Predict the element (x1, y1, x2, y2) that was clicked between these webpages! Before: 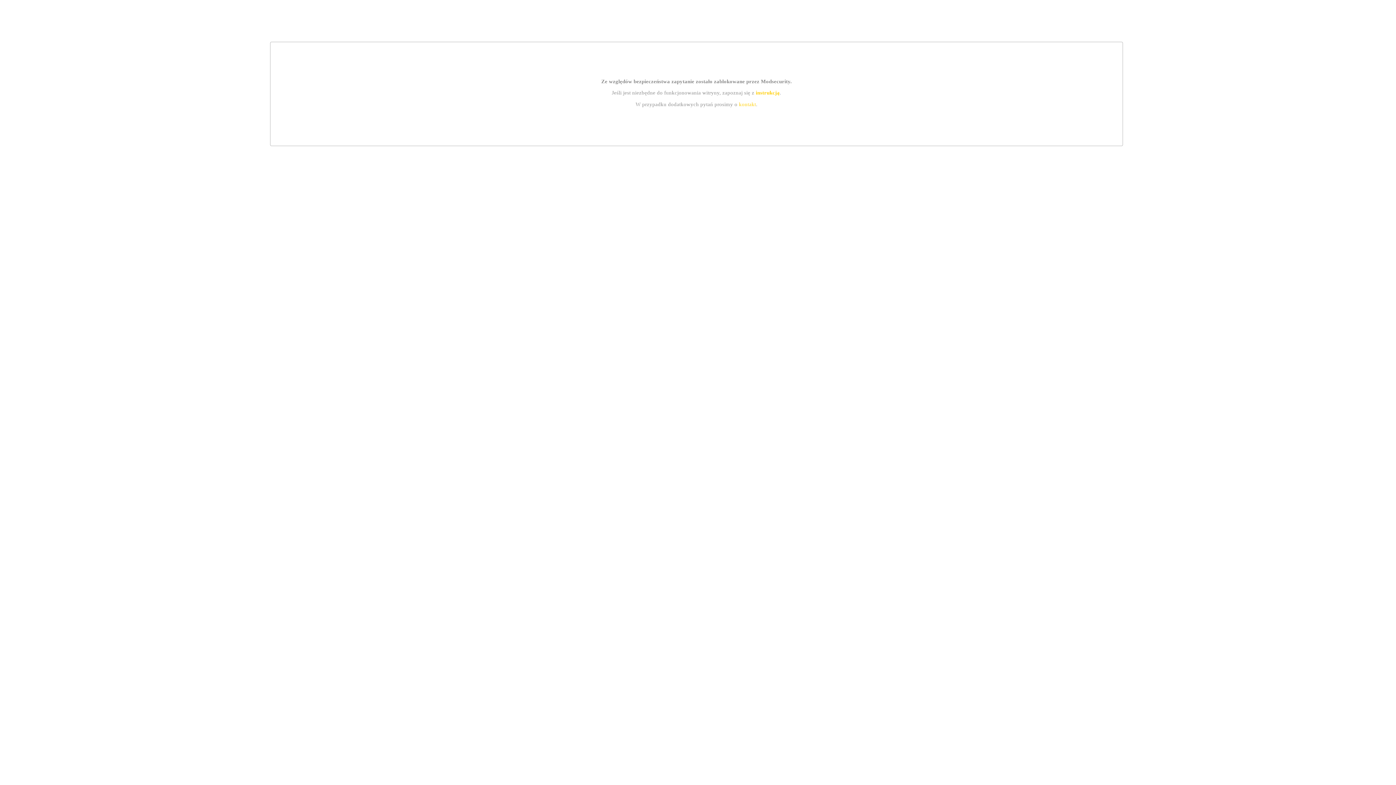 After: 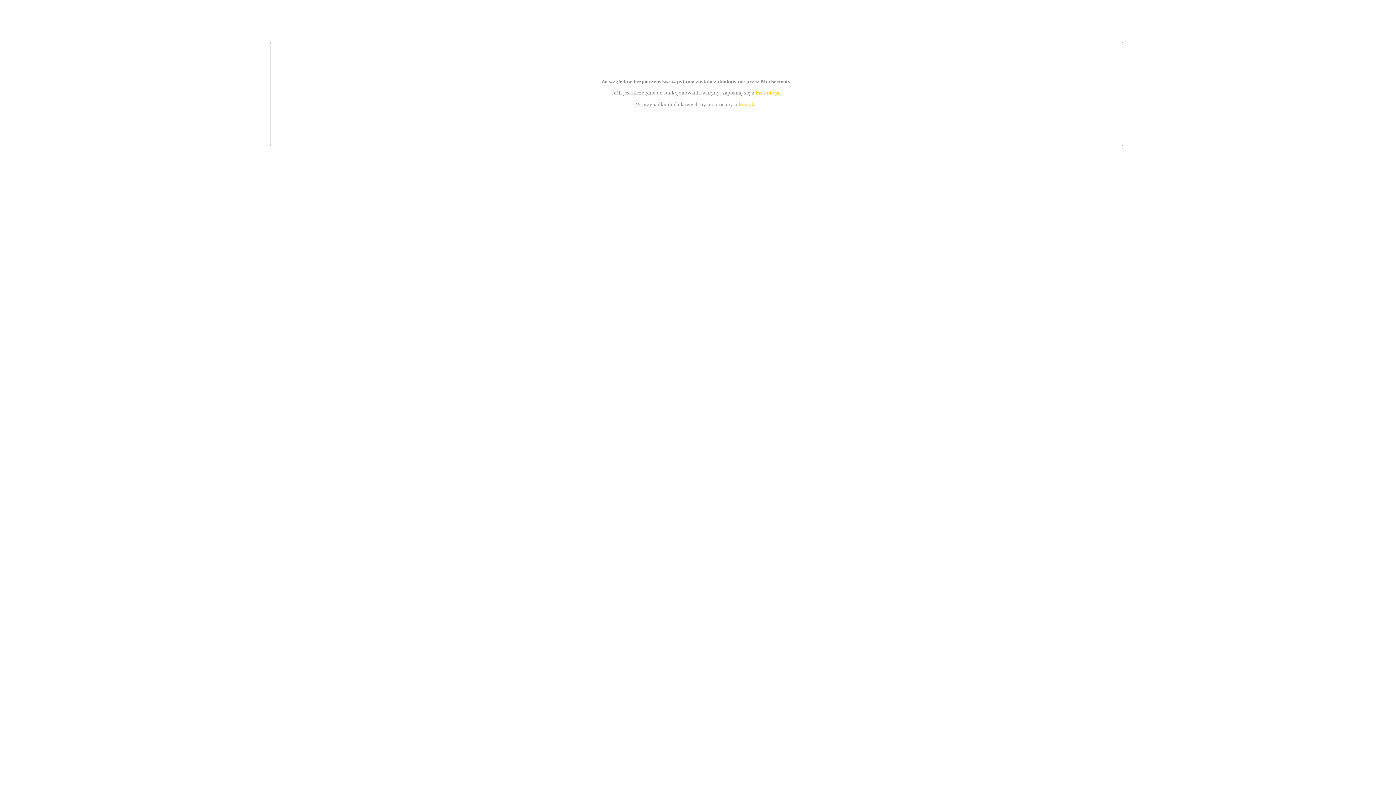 Action: label: instrukcją bbox: (755, 89, 779, 95)